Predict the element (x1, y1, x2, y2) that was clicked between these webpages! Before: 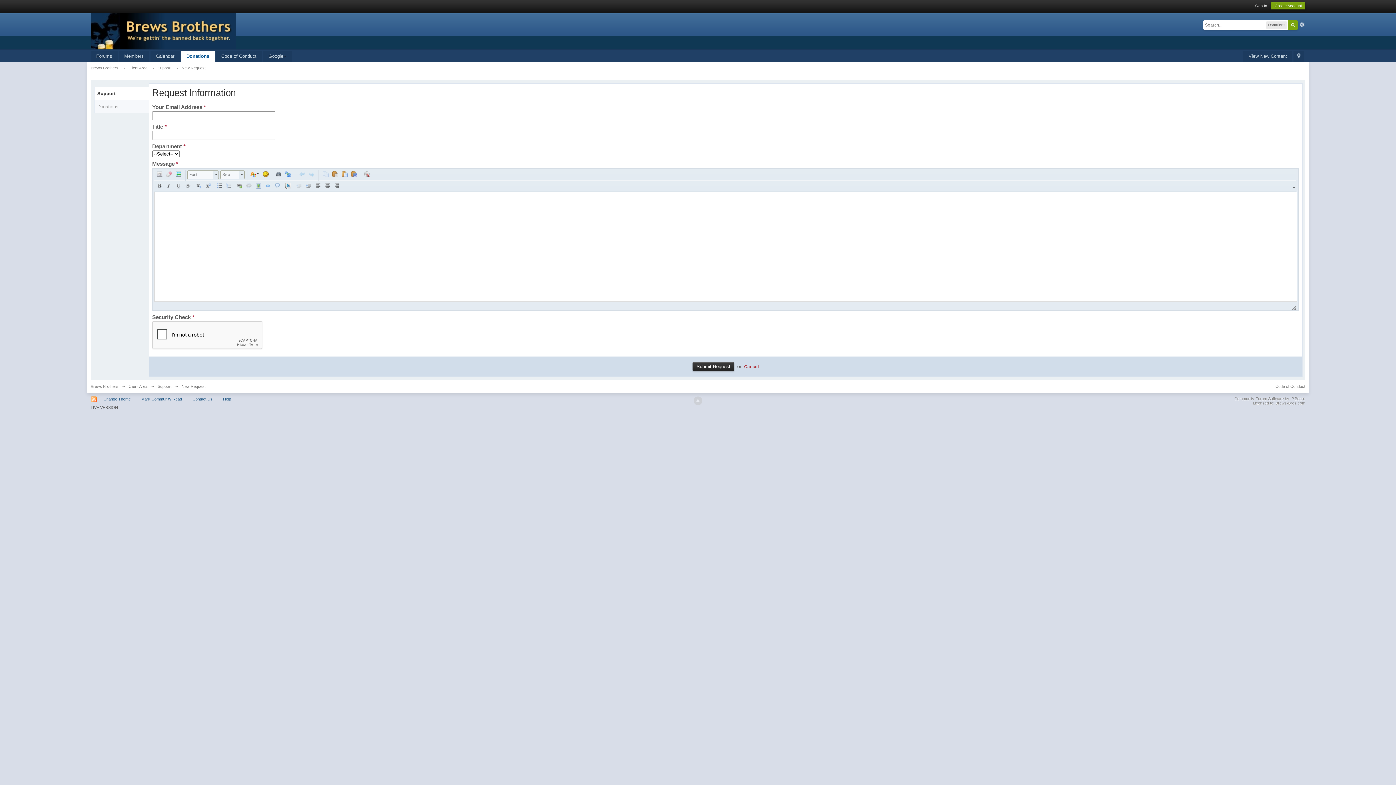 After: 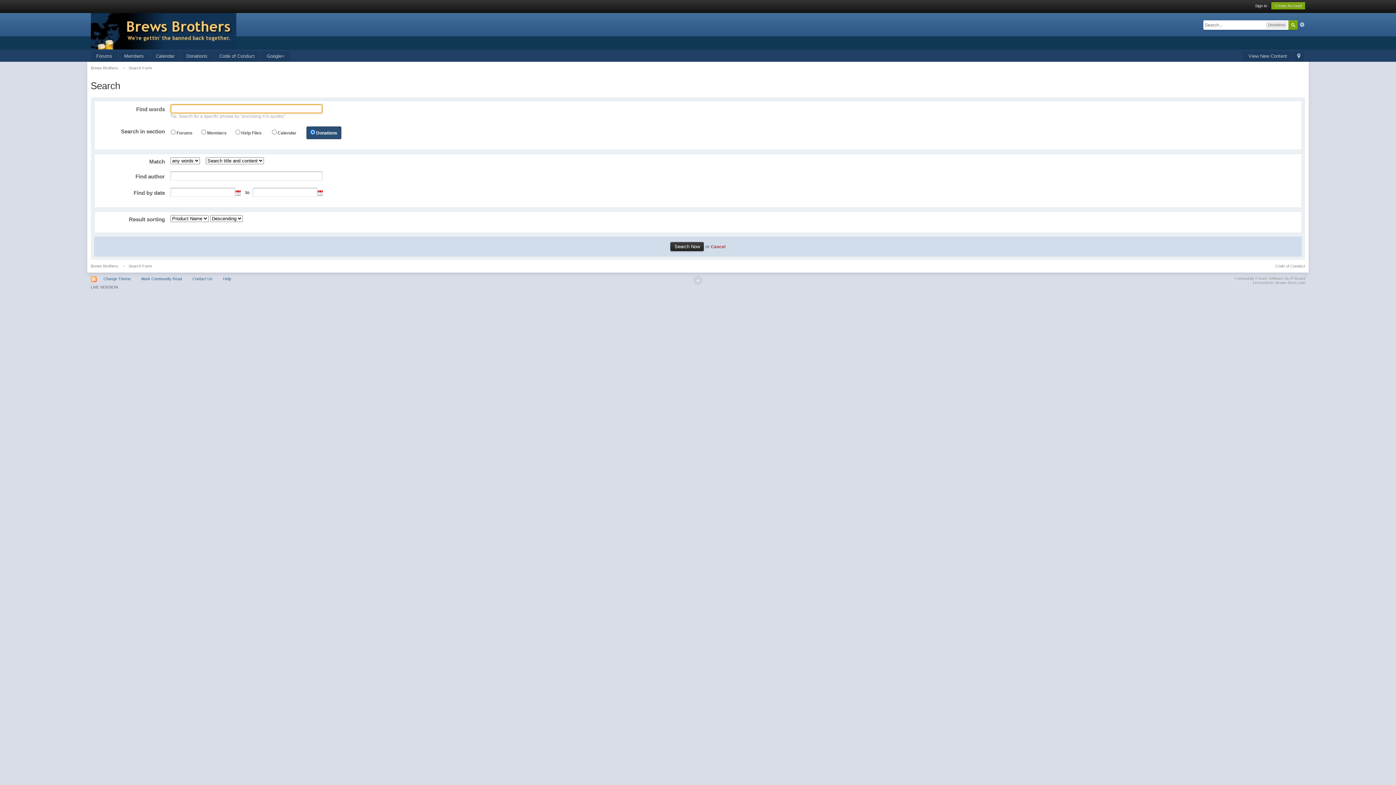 Action: bbox: (1299, 21, 1305, 27) label: Advanced